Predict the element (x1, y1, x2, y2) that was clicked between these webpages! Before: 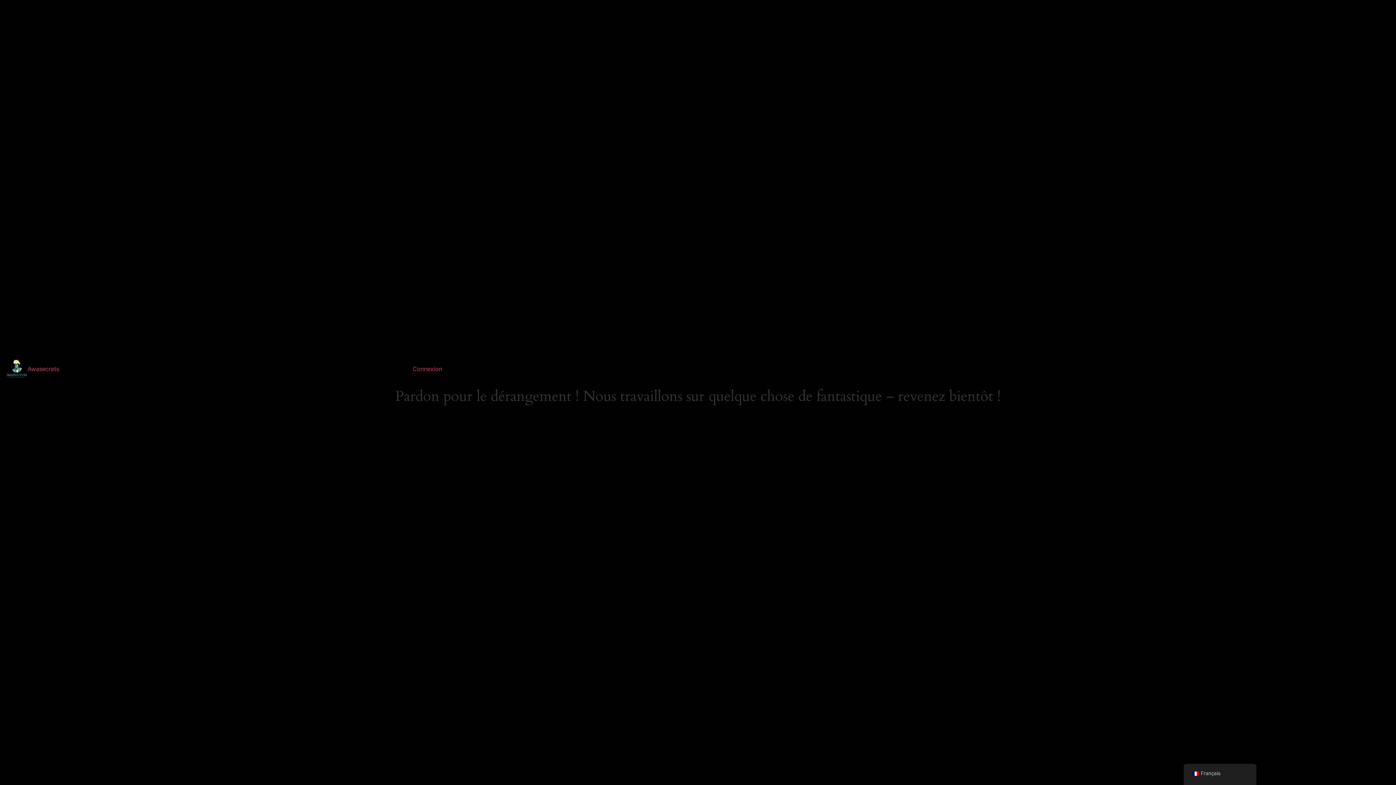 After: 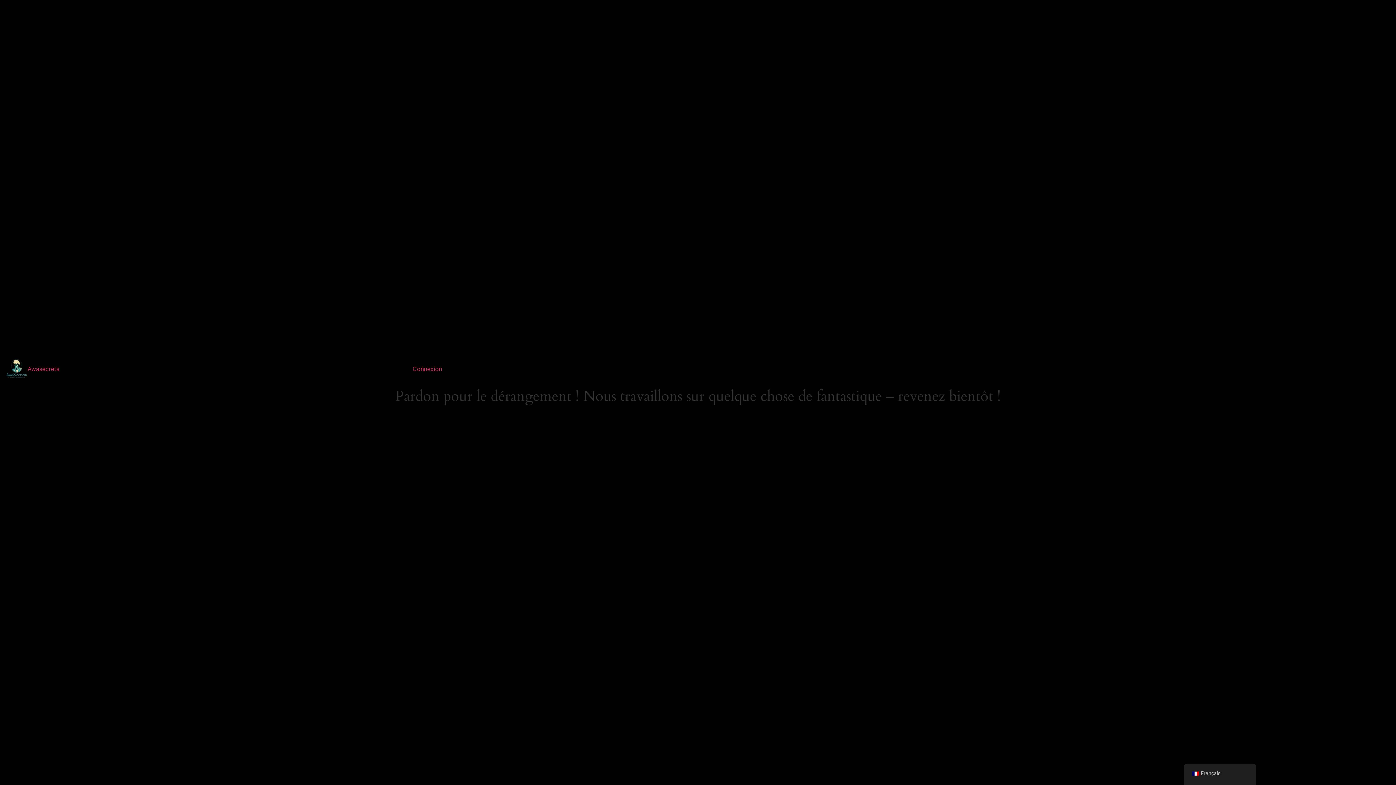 Action: bbox: (27, 365, 59, 372) label: Awasecrets